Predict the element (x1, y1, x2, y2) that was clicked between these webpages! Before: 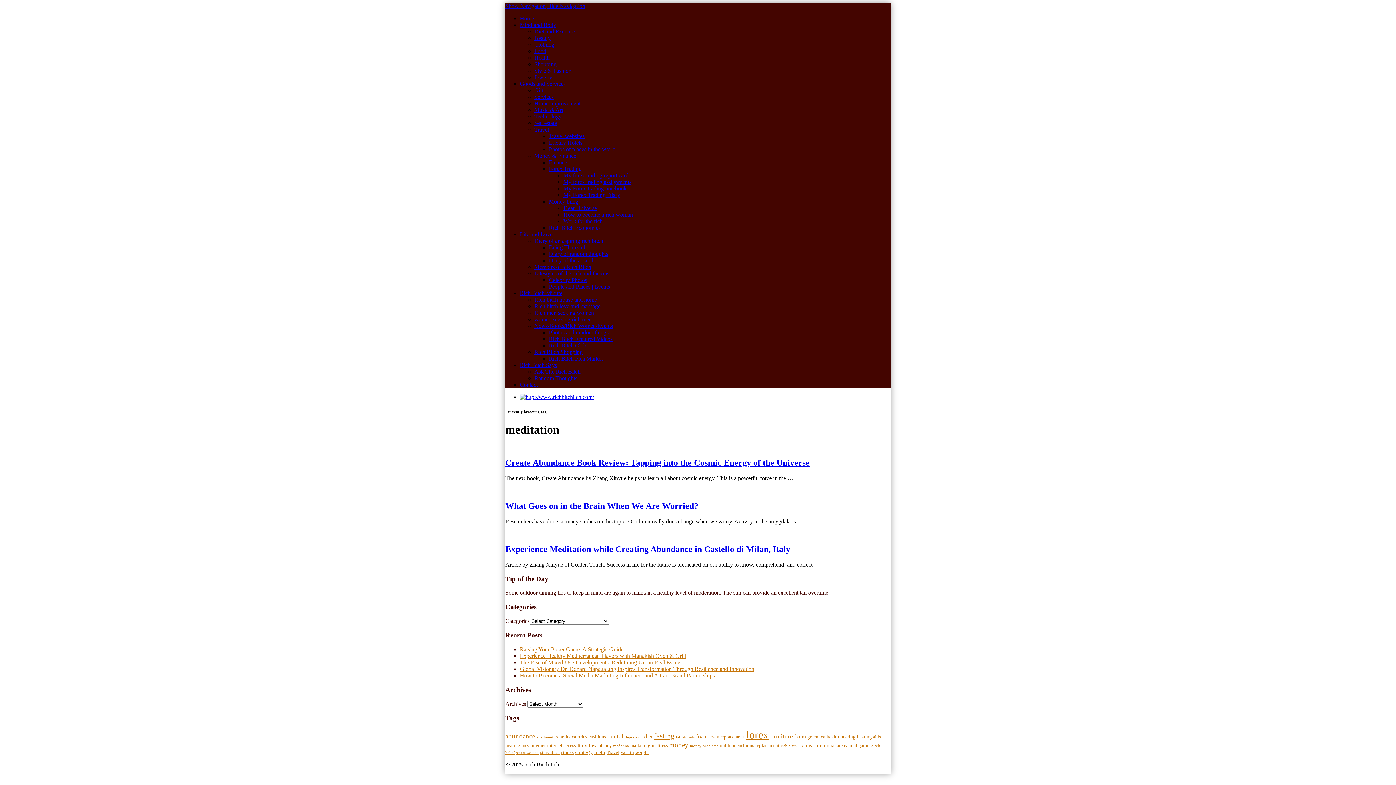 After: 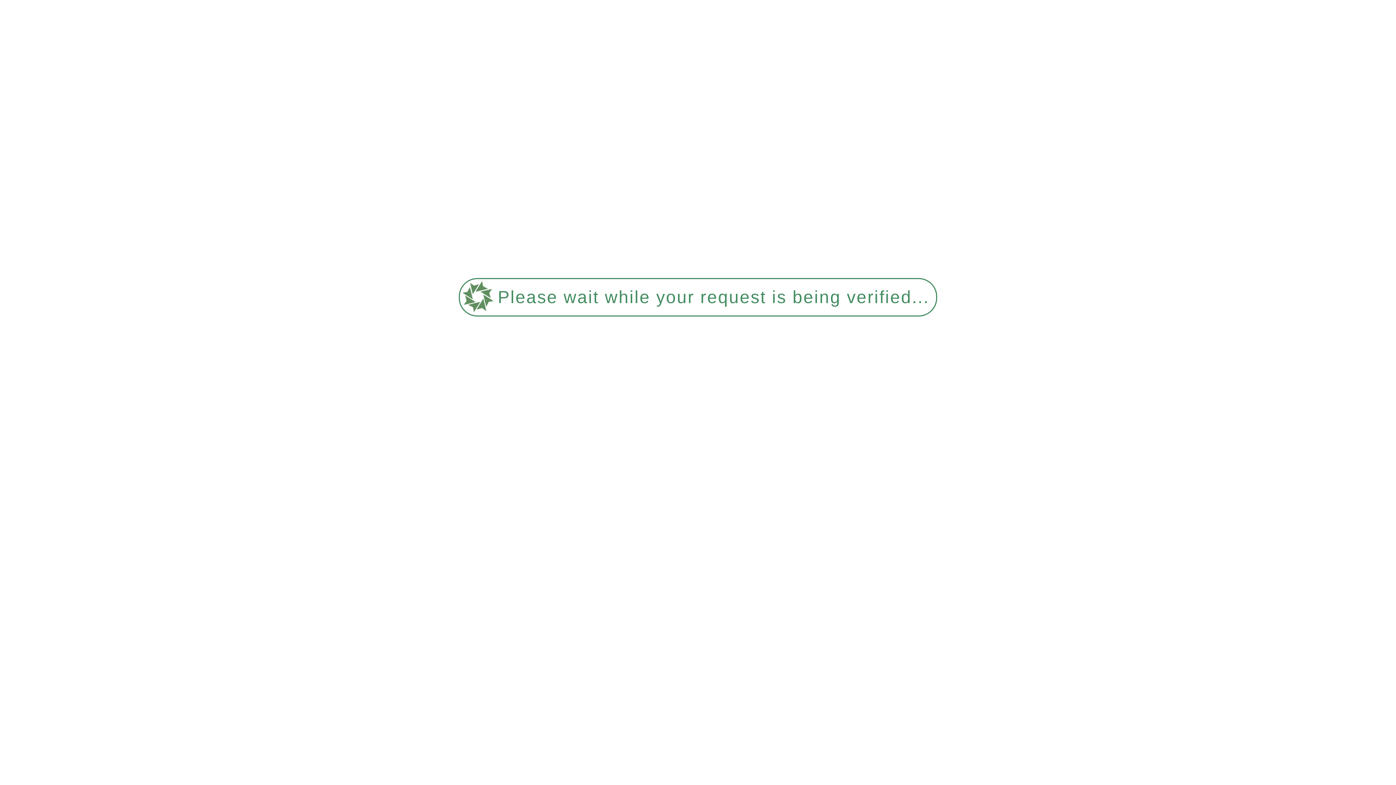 Action: label: Rich Bitch Featured Videos bbox: (549, 336, 612, 342)